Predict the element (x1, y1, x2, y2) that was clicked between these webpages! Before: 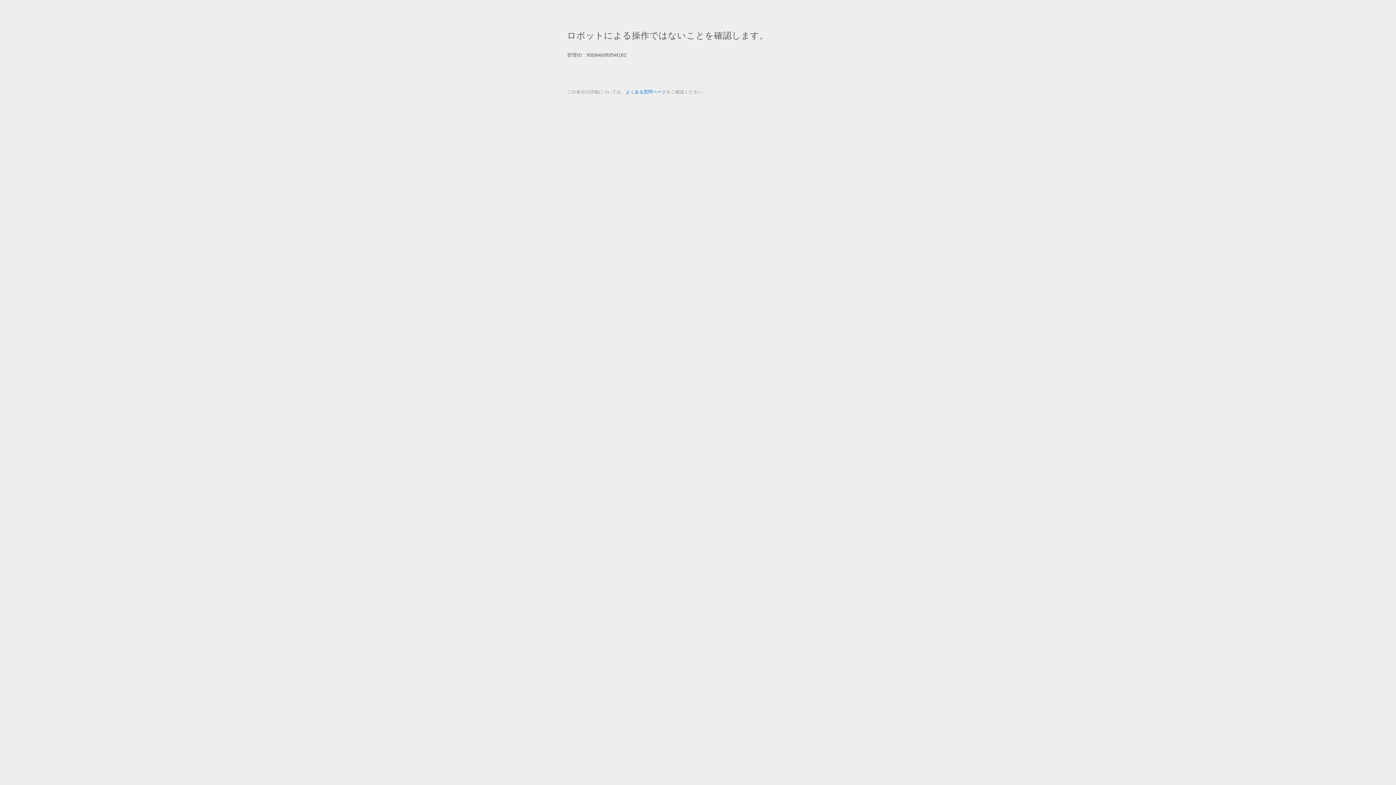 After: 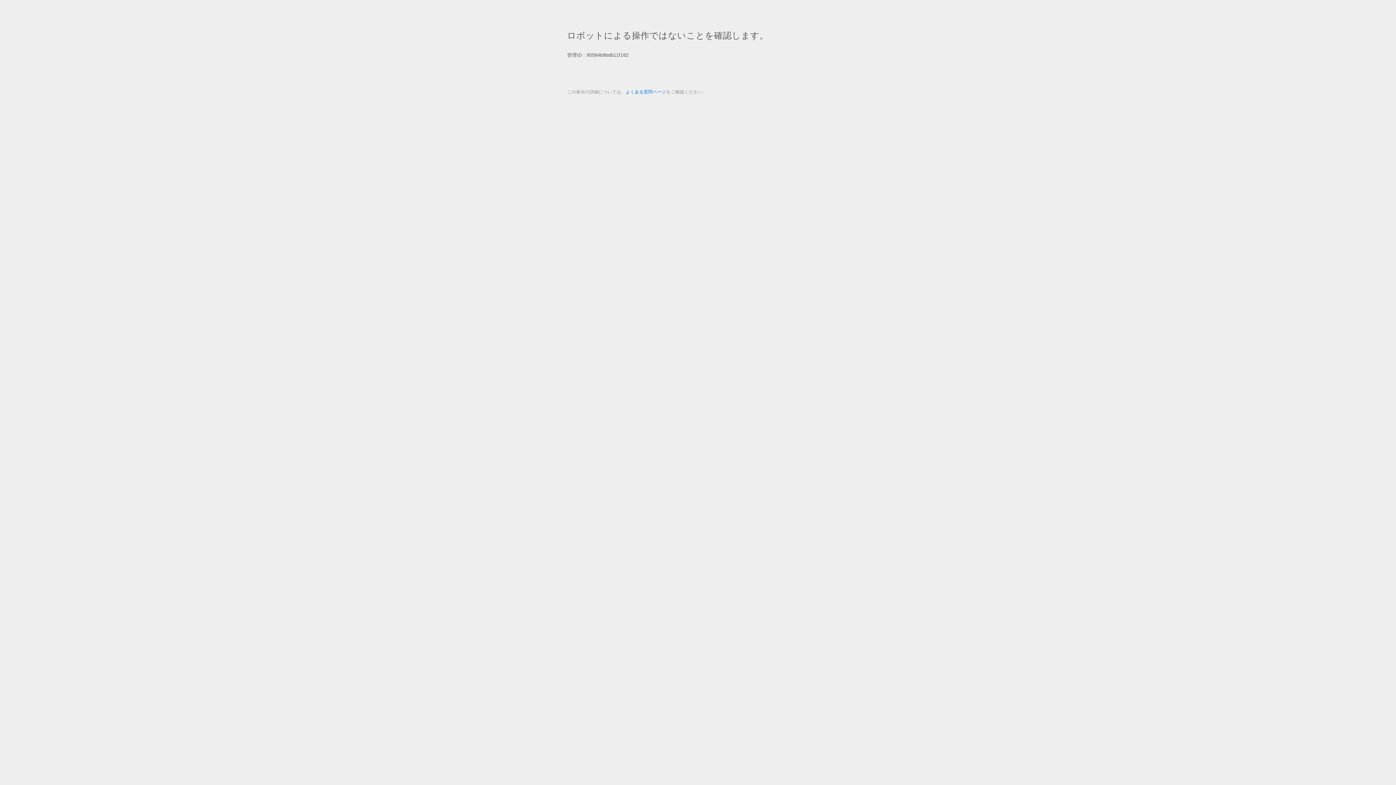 Action: bbox: (625, 89, 666, 94) label: よくある質問ページ